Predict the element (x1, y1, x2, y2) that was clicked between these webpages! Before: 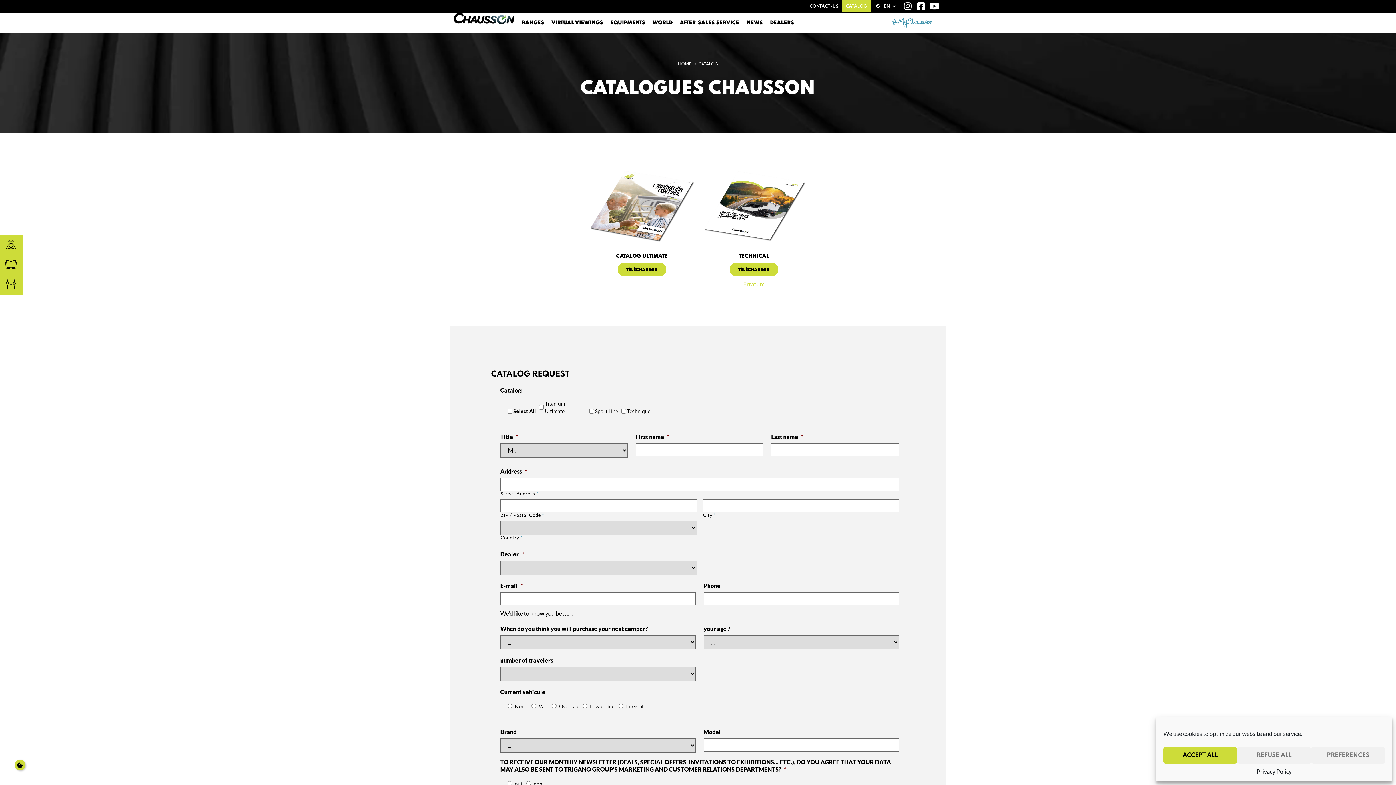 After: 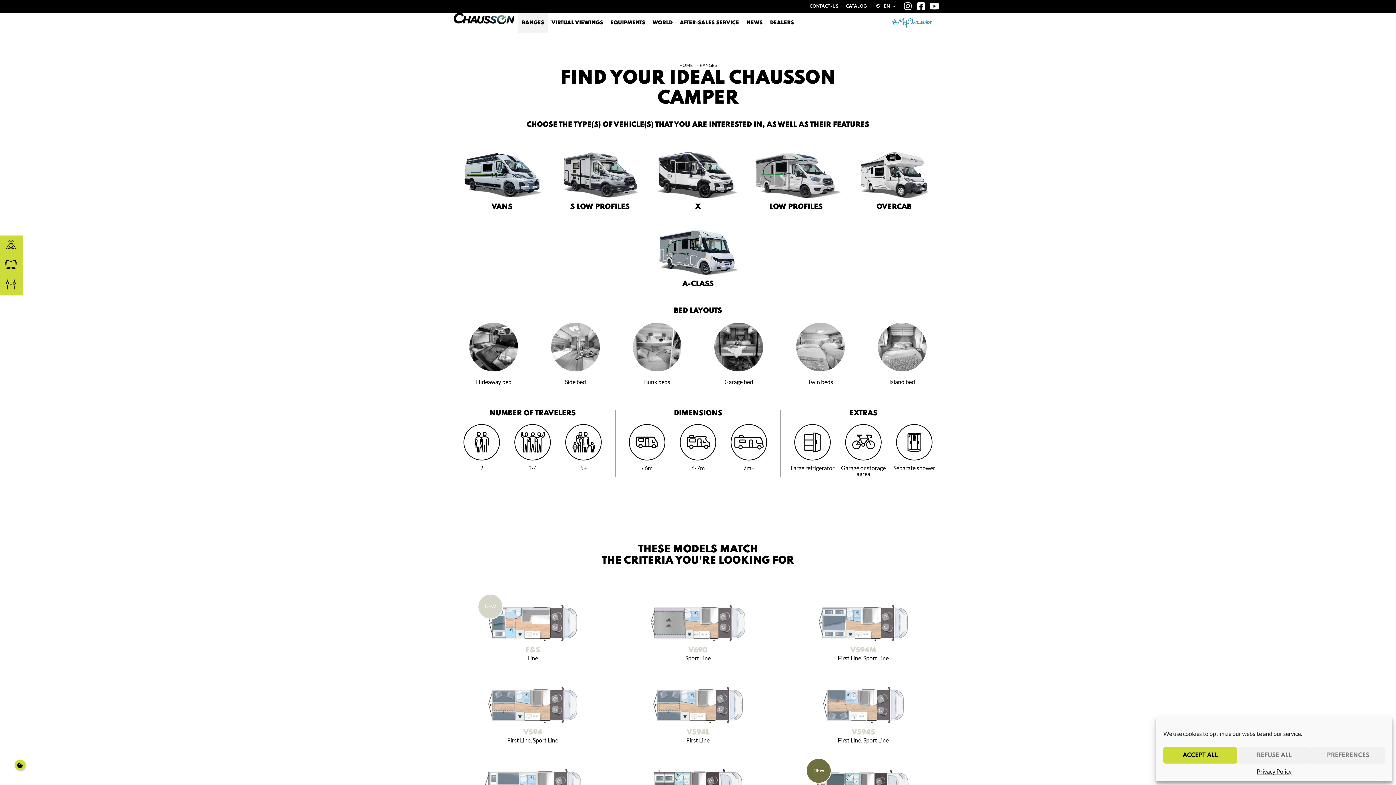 Action: bbox: (0, 275, 22, 295) label: Ranges
RANGES